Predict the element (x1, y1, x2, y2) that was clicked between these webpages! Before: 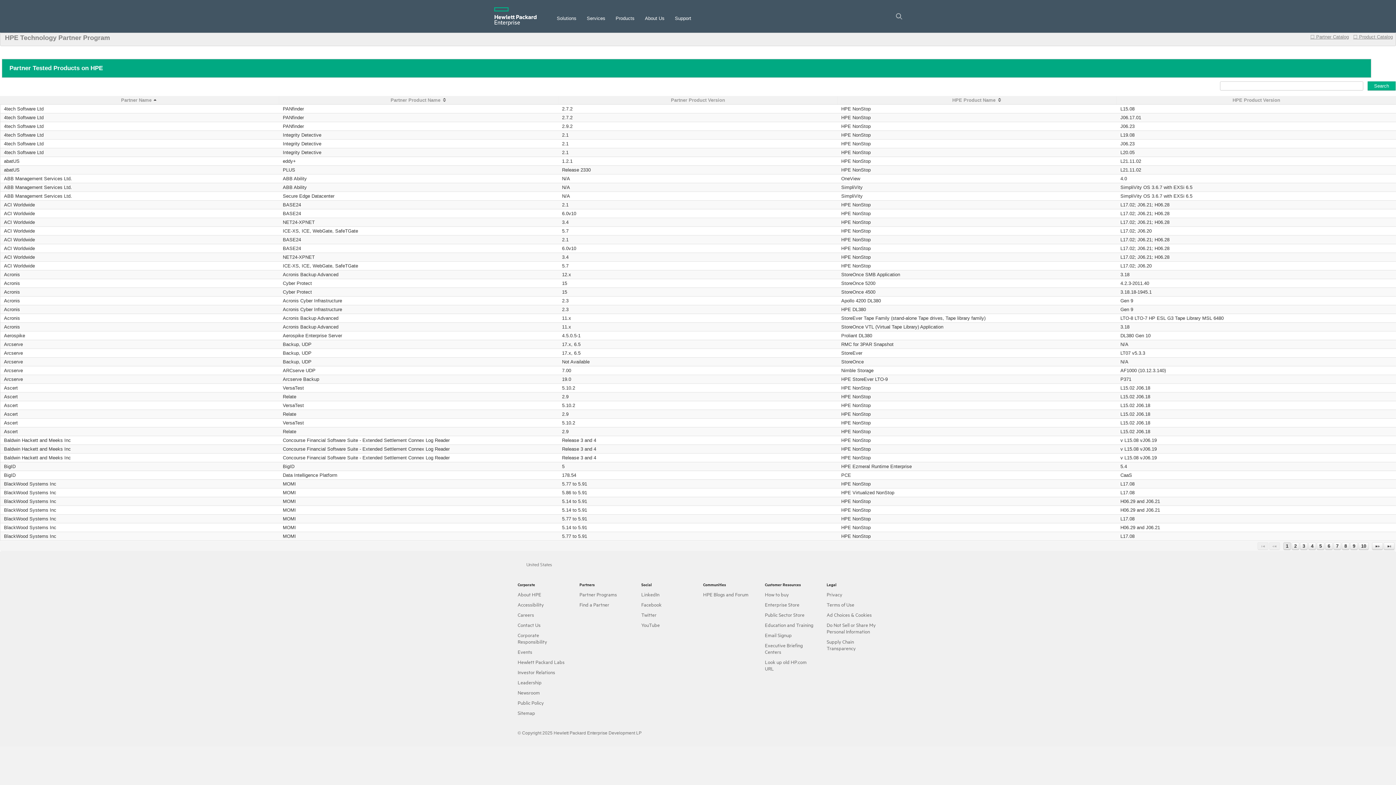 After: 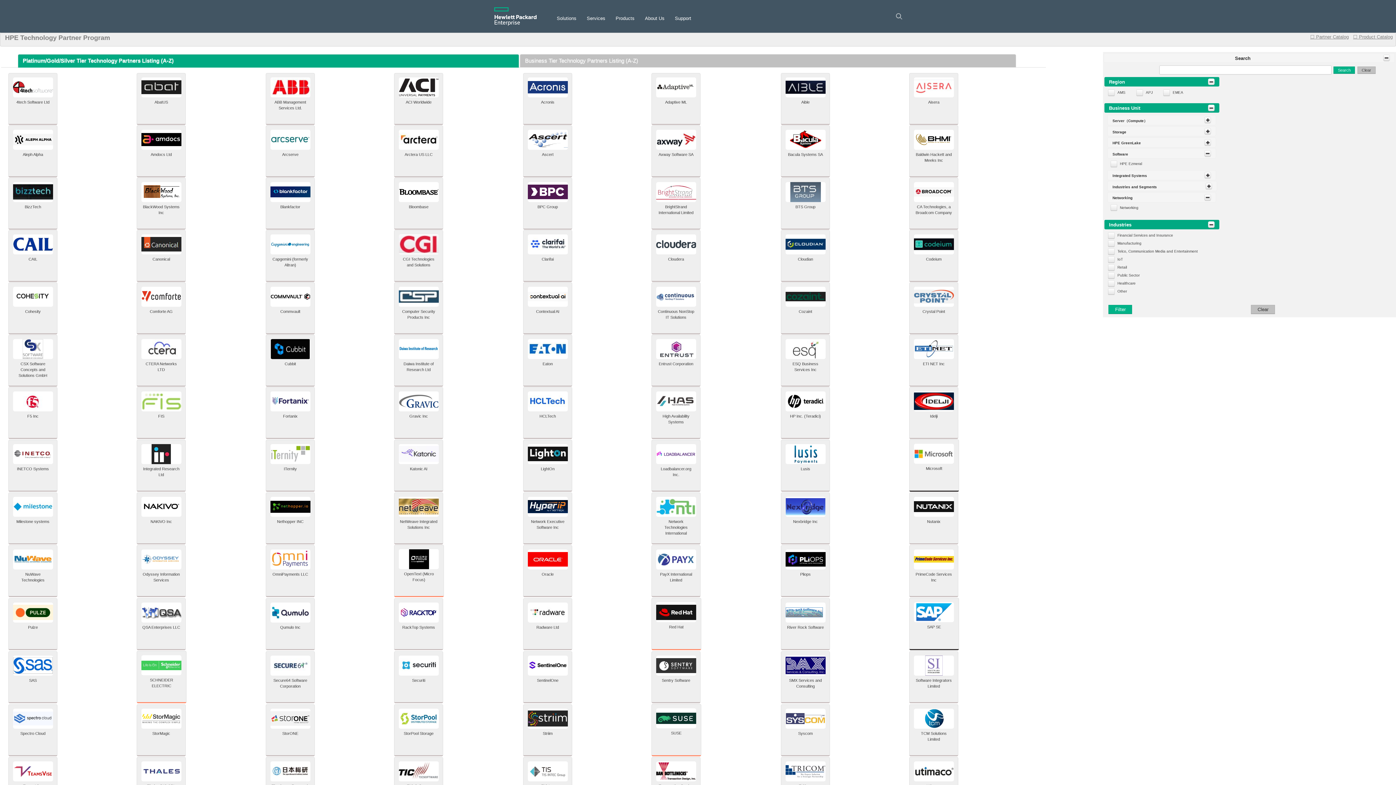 Action: label: ☐ Partner Catalog bbox: (1310, 34, 1349, 39)